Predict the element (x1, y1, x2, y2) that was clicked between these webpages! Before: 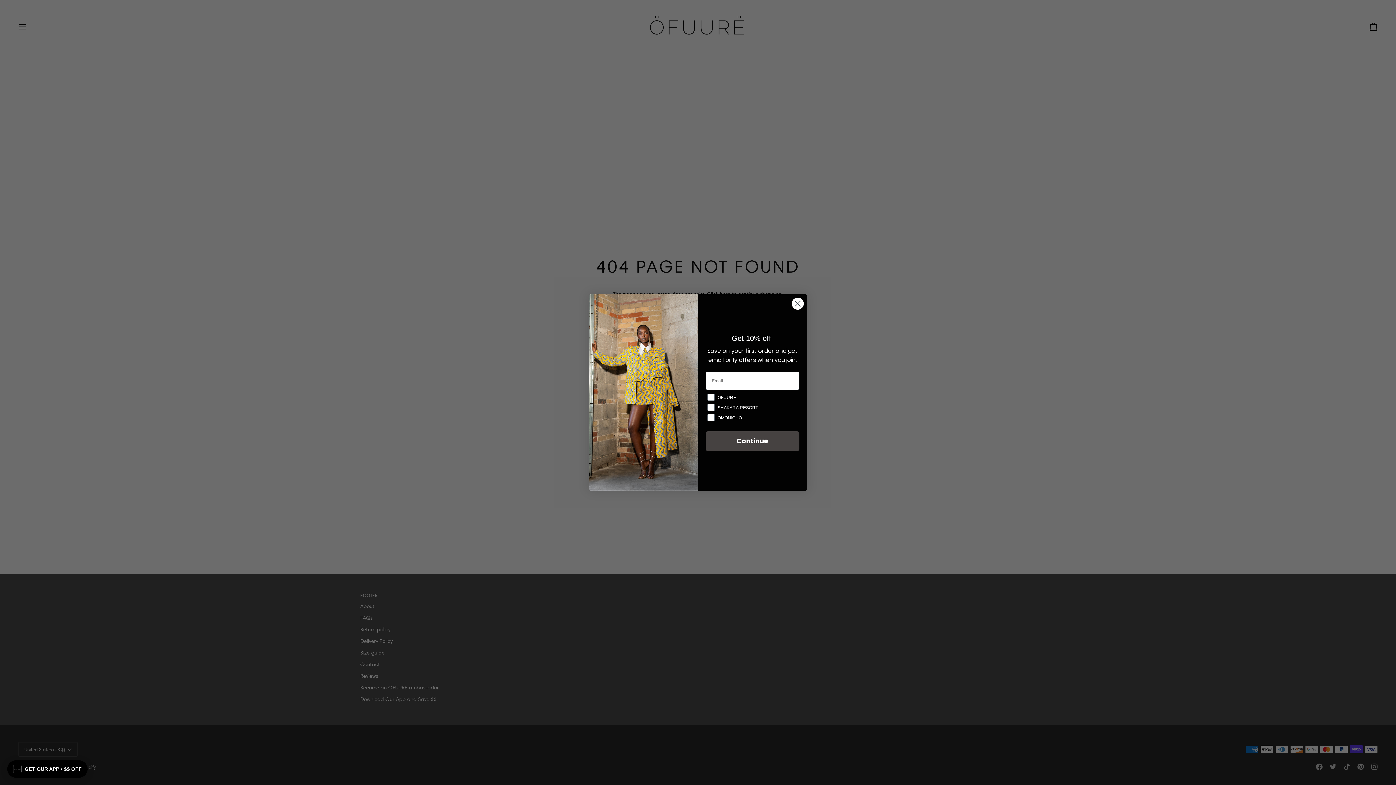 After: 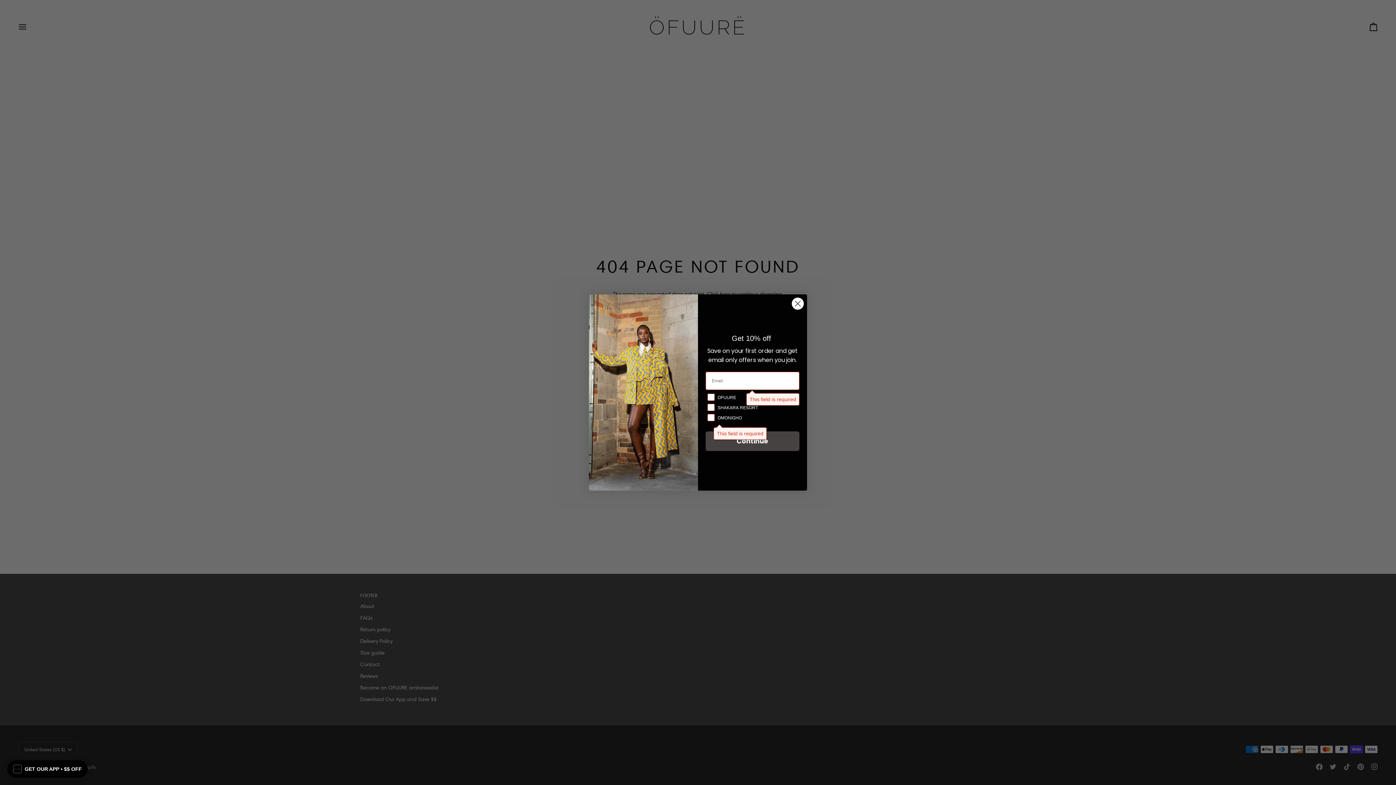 Action: bbox: (705, 431, 799, 451) label: Continue